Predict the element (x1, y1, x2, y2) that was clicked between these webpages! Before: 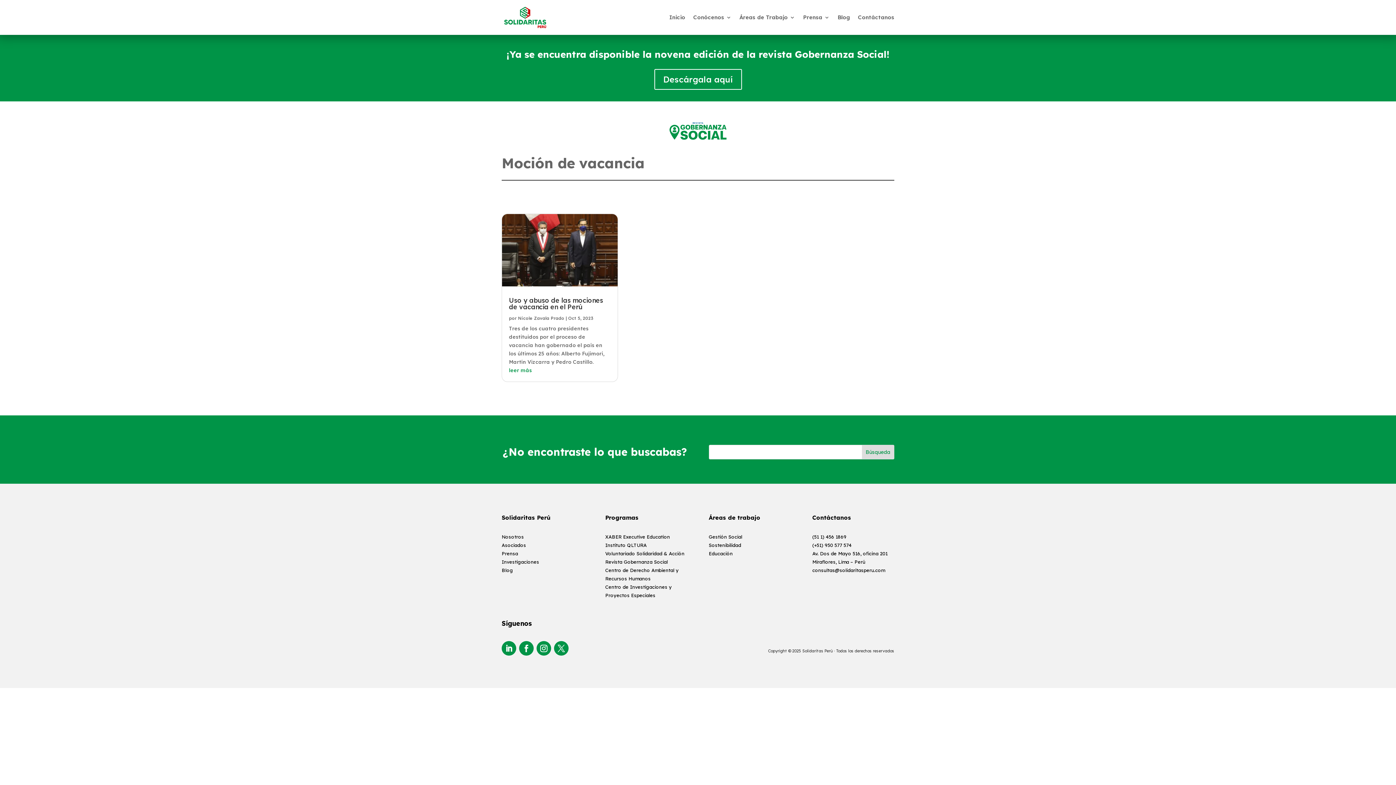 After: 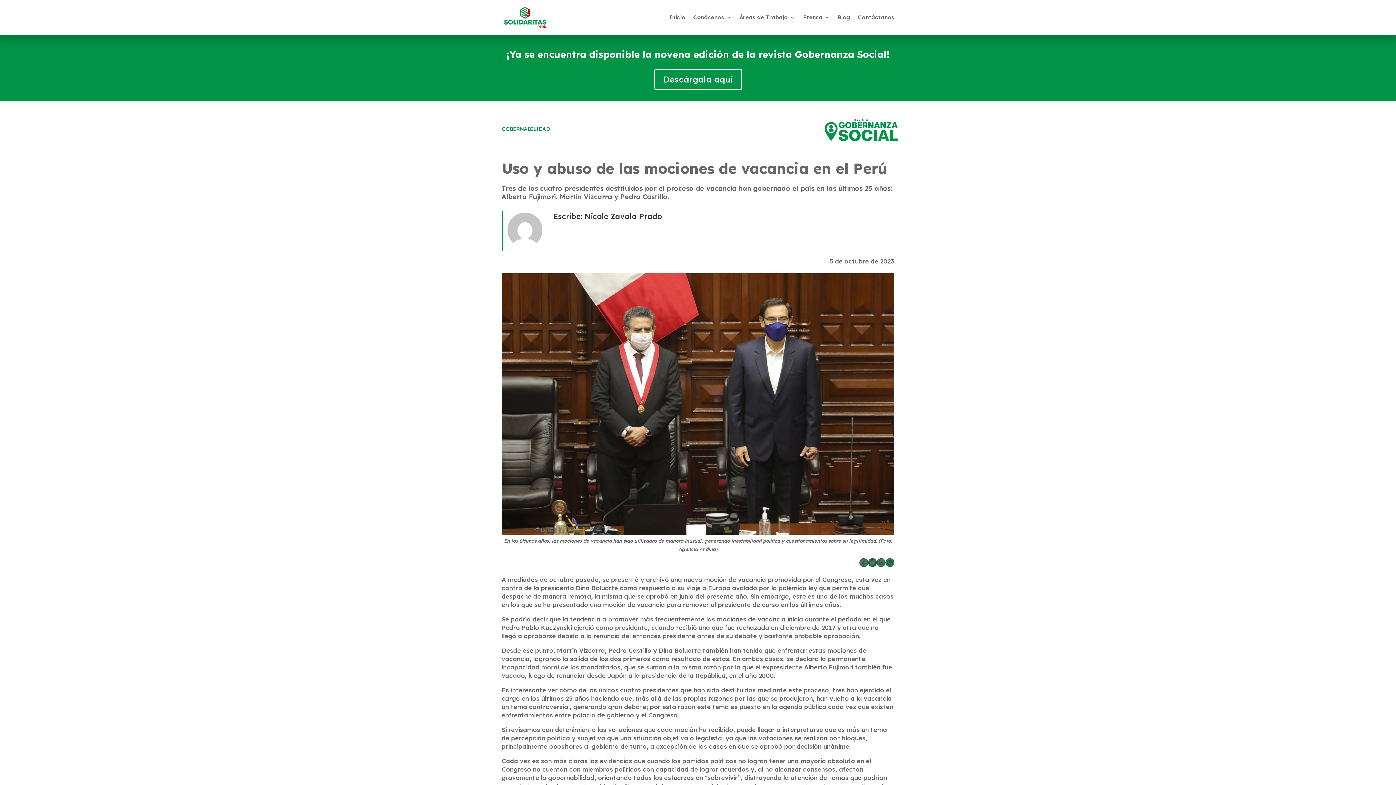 Action: bbox: (501, 213, 618, 286)